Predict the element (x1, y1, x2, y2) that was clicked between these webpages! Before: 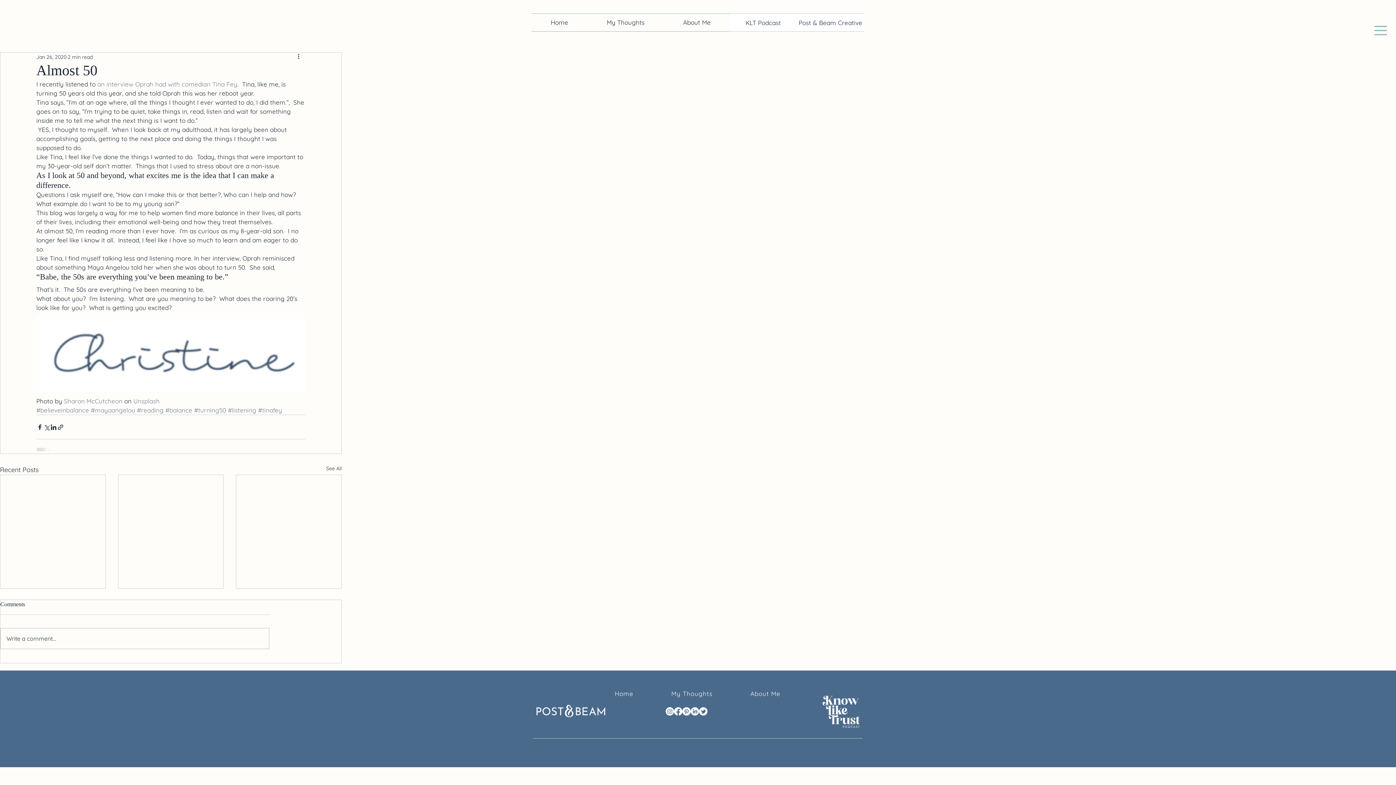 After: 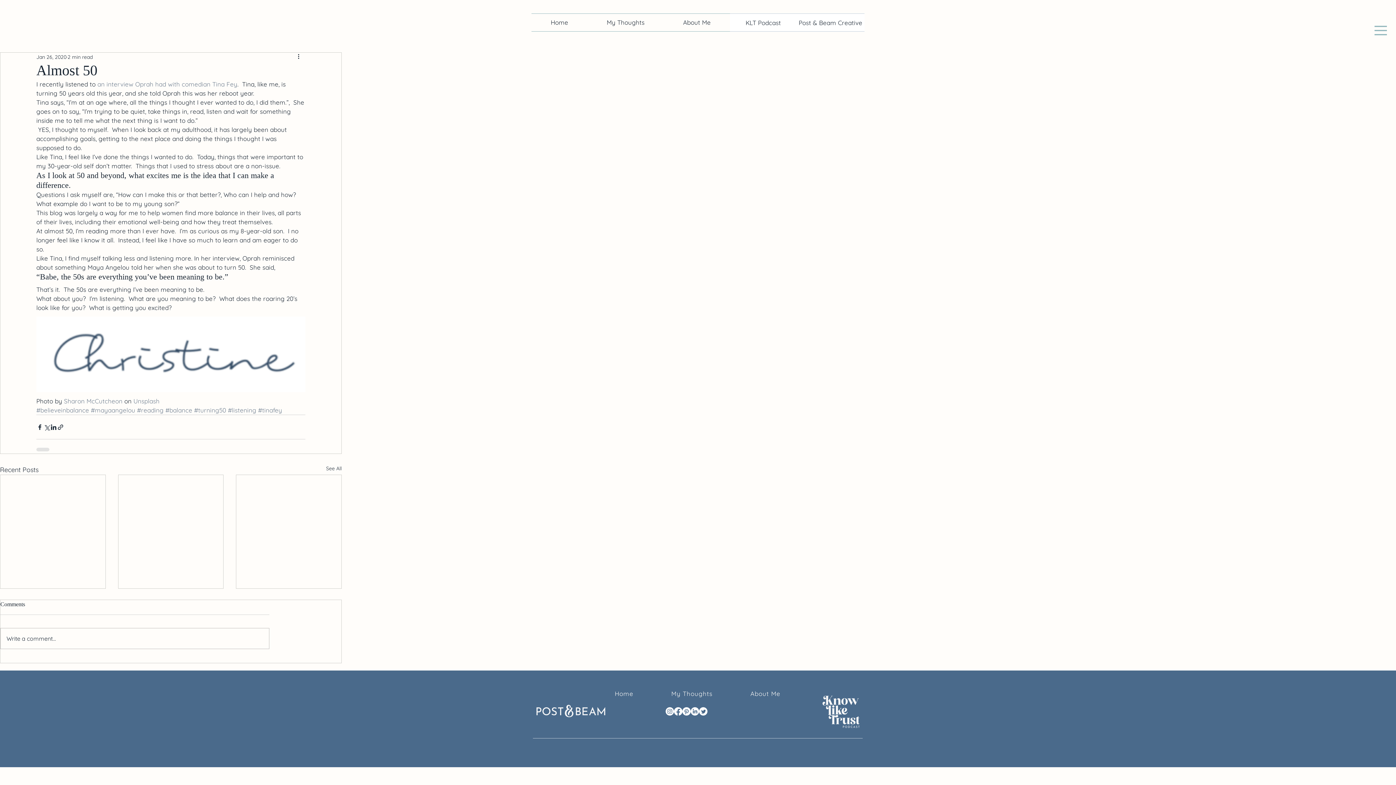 Action: label: Unsplash bbox: (133, 397, 159, 405)